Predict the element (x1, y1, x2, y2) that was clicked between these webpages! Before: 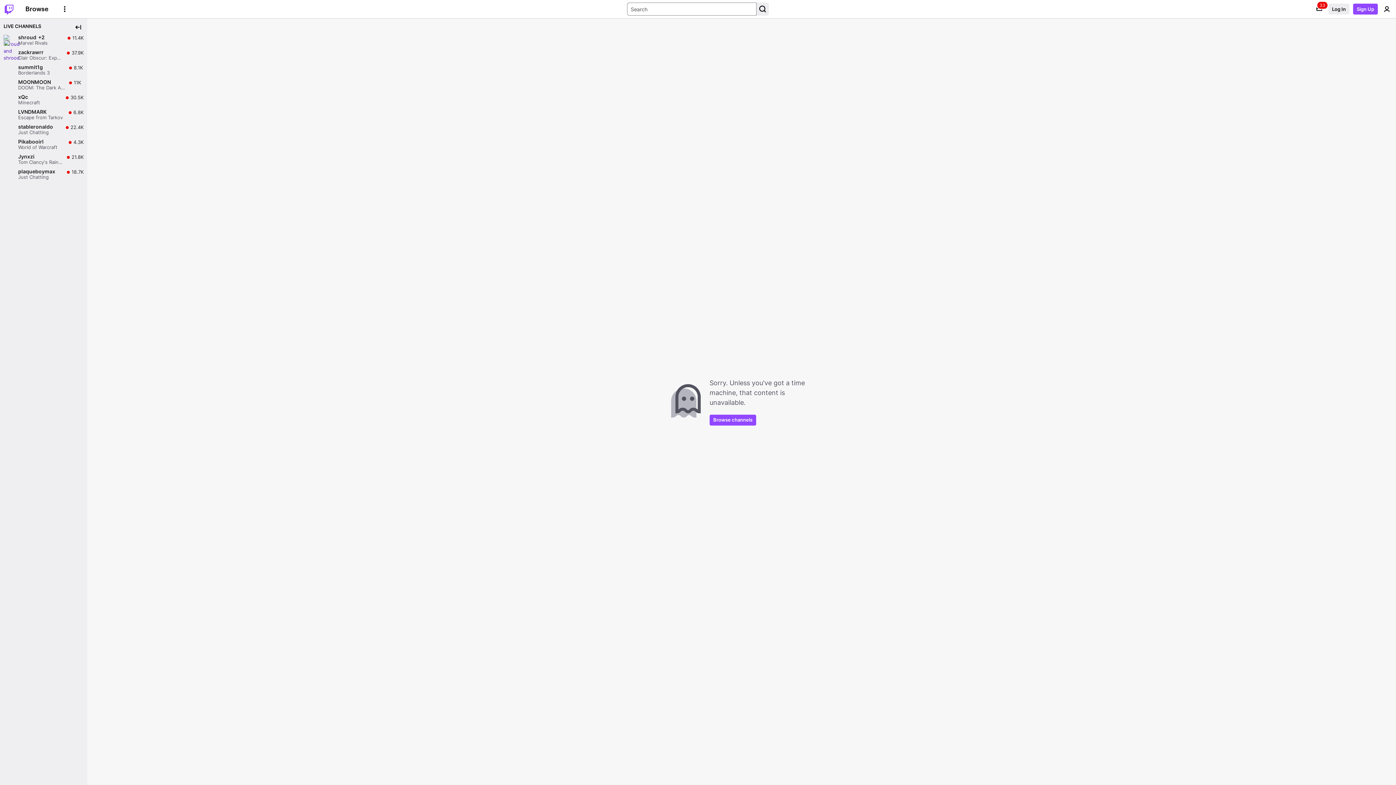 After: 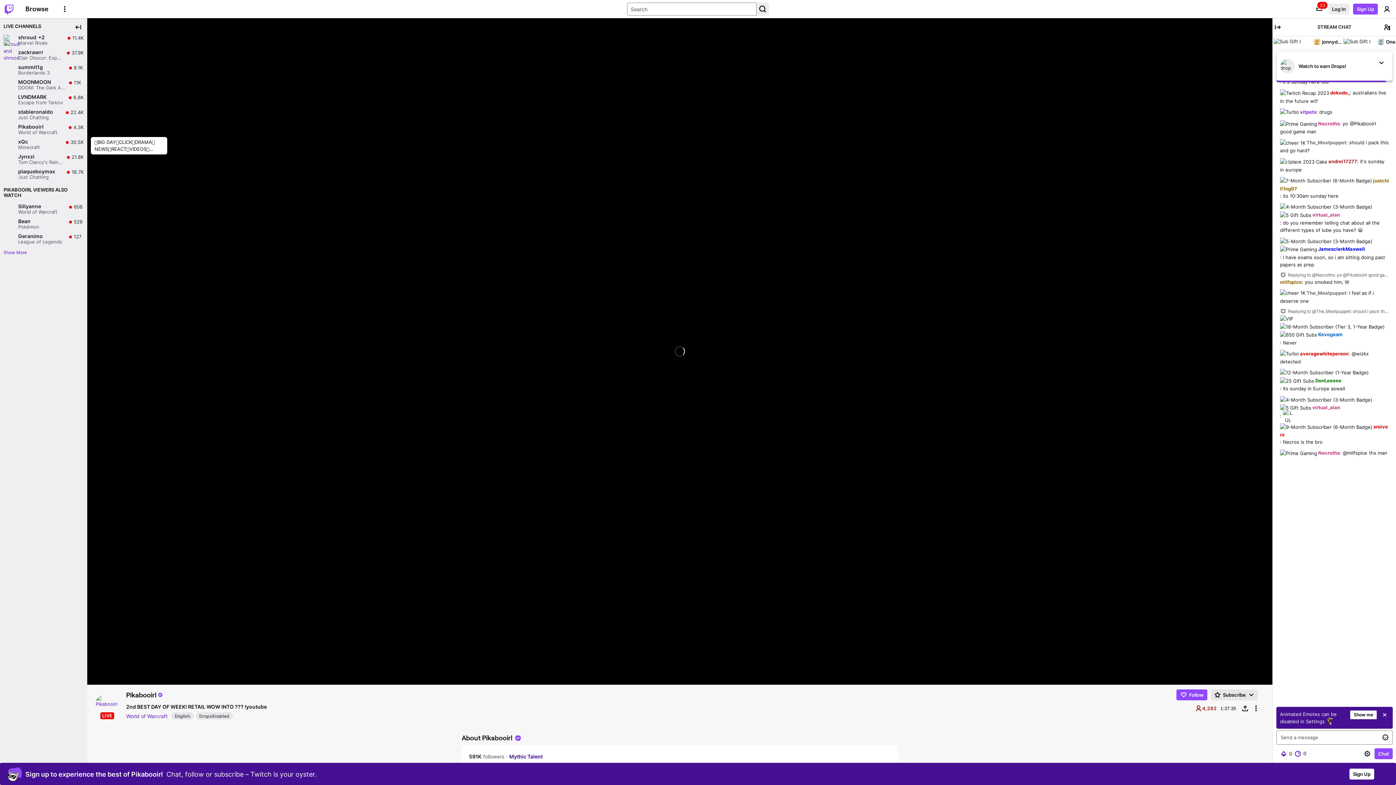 Action: label: Pikabooirl

World of Warcraft

Live

4.3K

4.3K viewers bbox: (0, 137, 87, 152)